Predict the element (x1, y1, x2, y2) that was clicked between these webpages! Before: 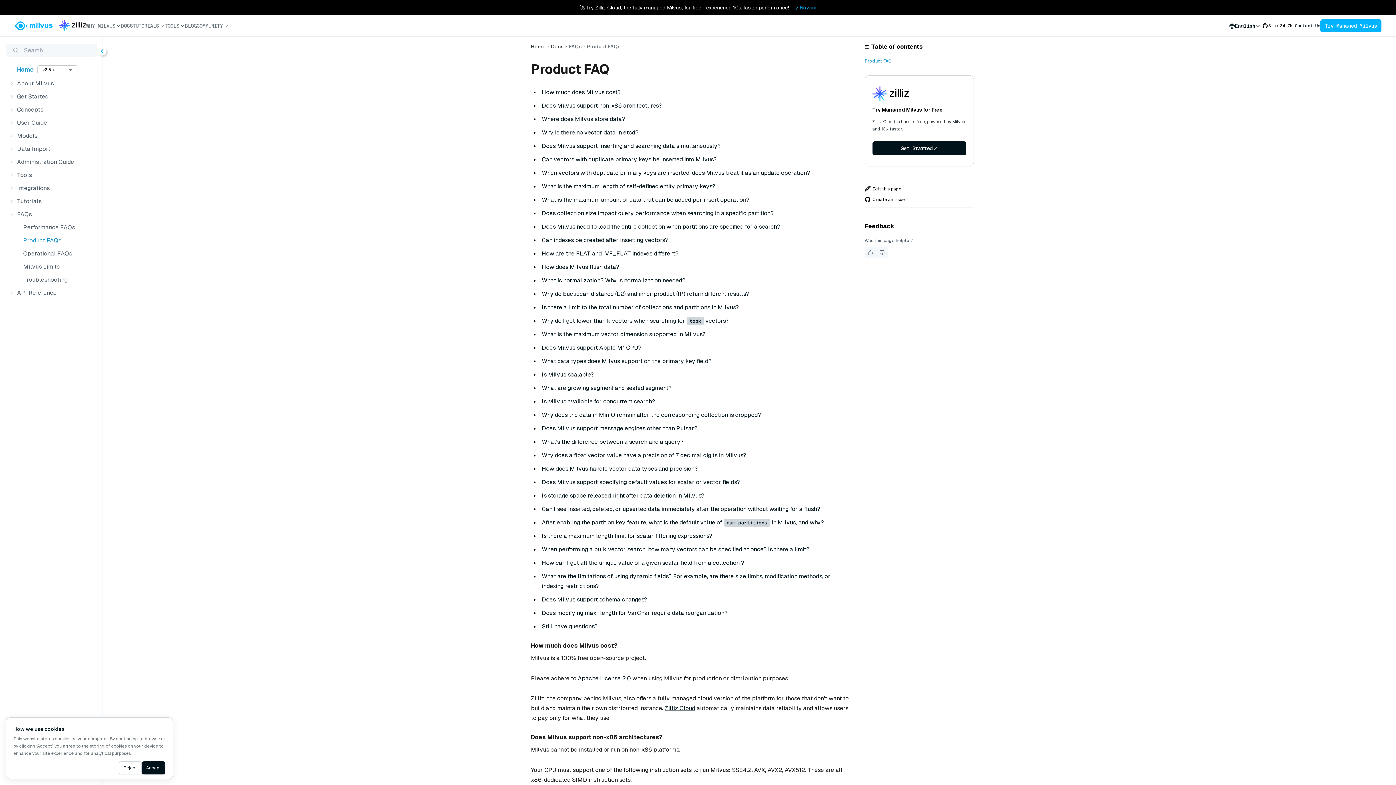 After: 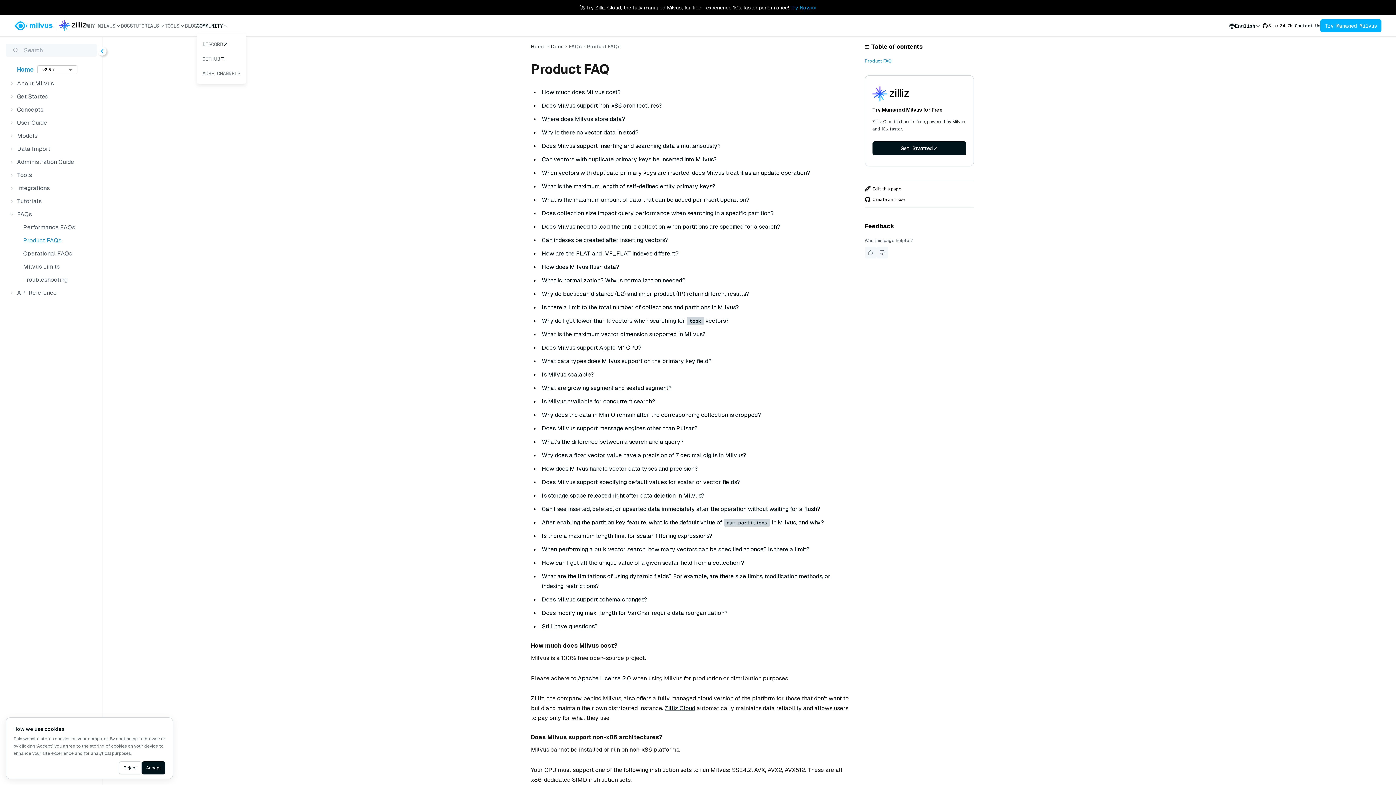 Action: label: COMMUNITY bbox: (196, 22, 228, 29)